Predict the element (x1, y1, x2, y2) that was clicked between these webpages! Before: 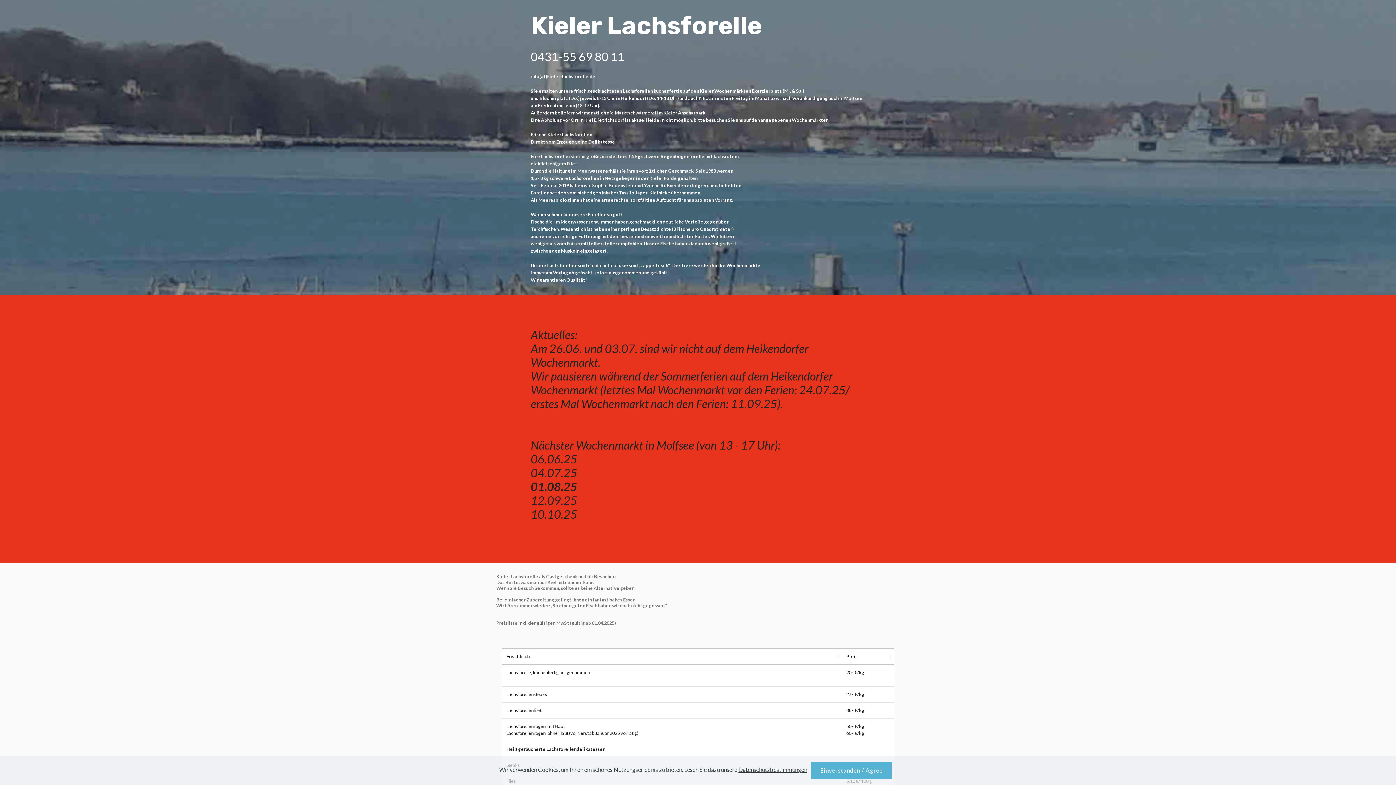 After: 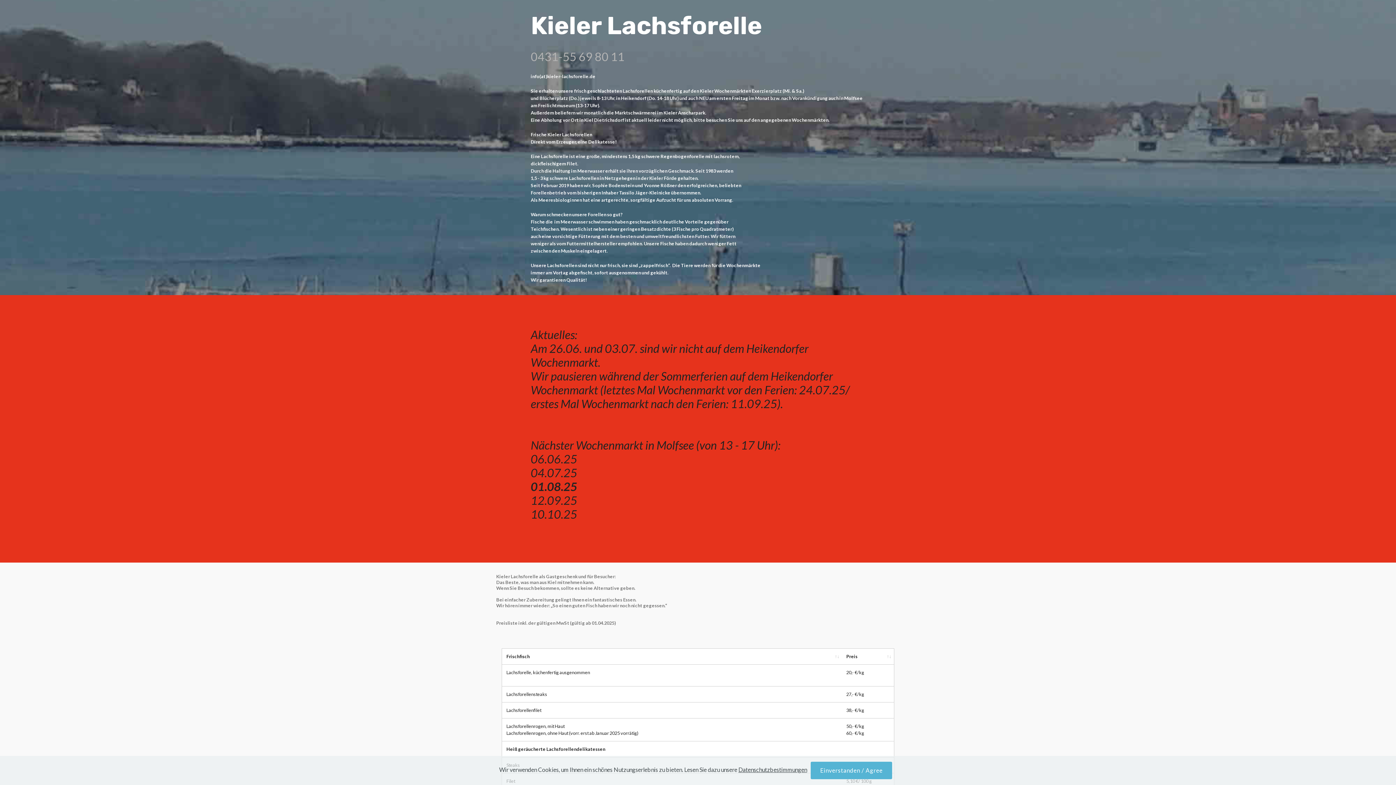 Action: label: 0431-55 69 80 11 bbox: (530, 49, 624, 63)